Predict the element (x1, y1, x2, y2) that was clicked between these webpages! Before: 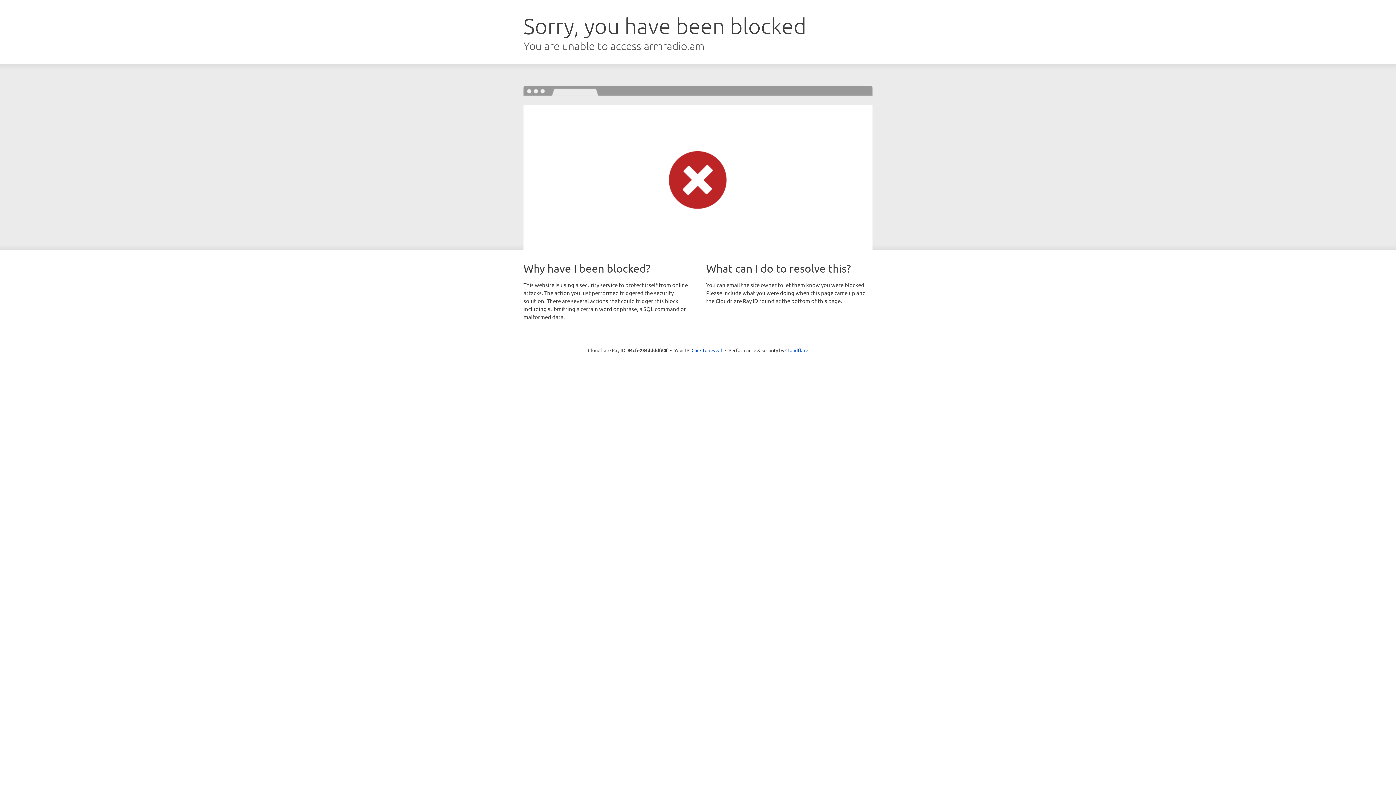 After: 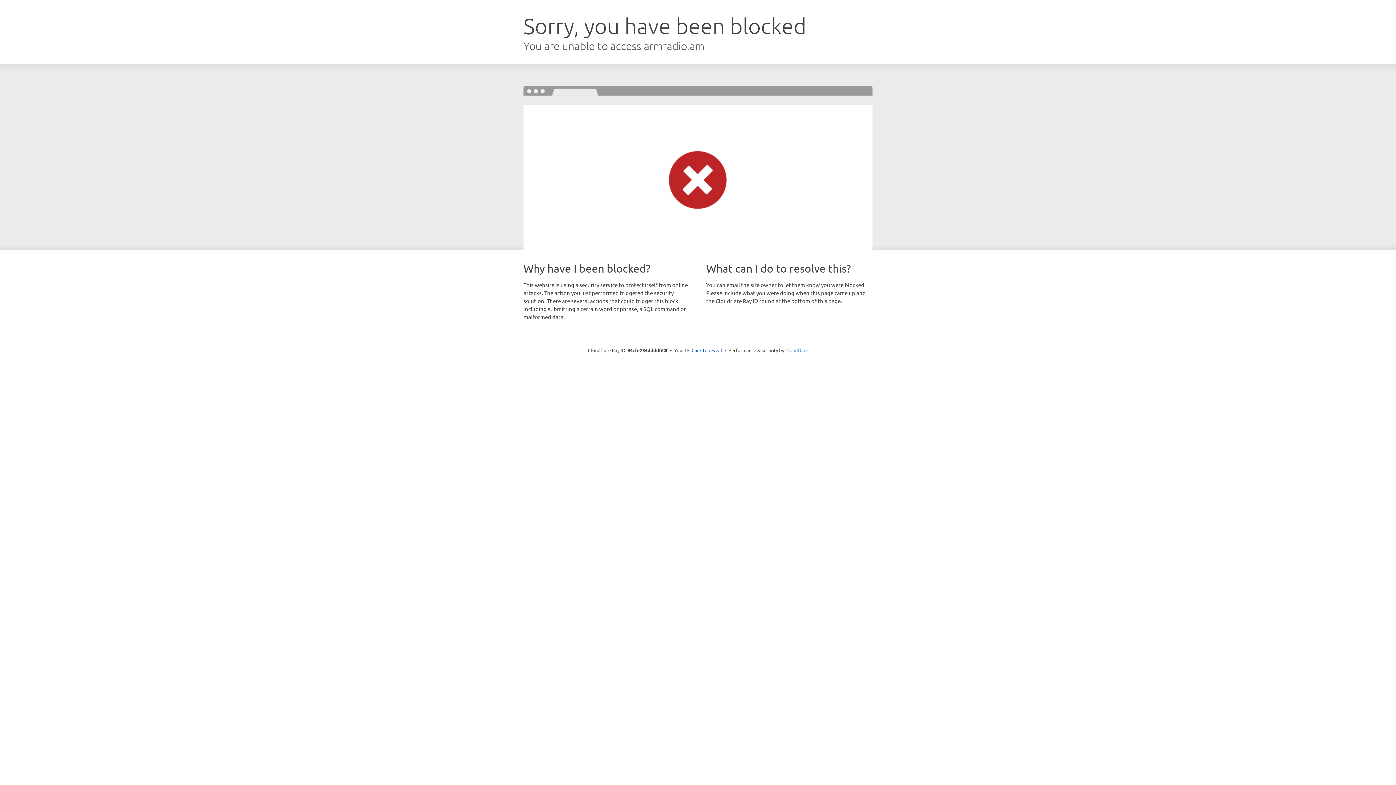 Action: label: Cloudflare bbox: (785, 347, 808, 353)